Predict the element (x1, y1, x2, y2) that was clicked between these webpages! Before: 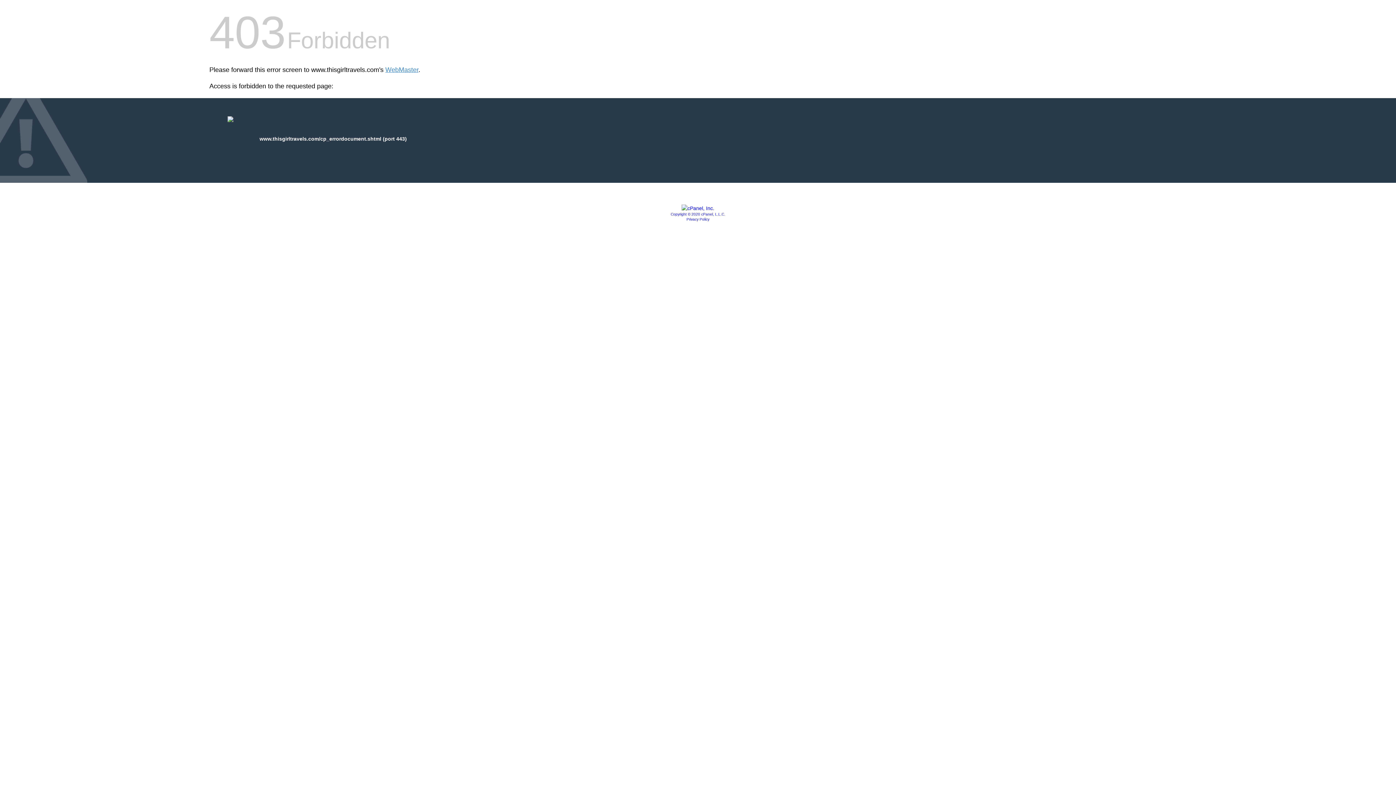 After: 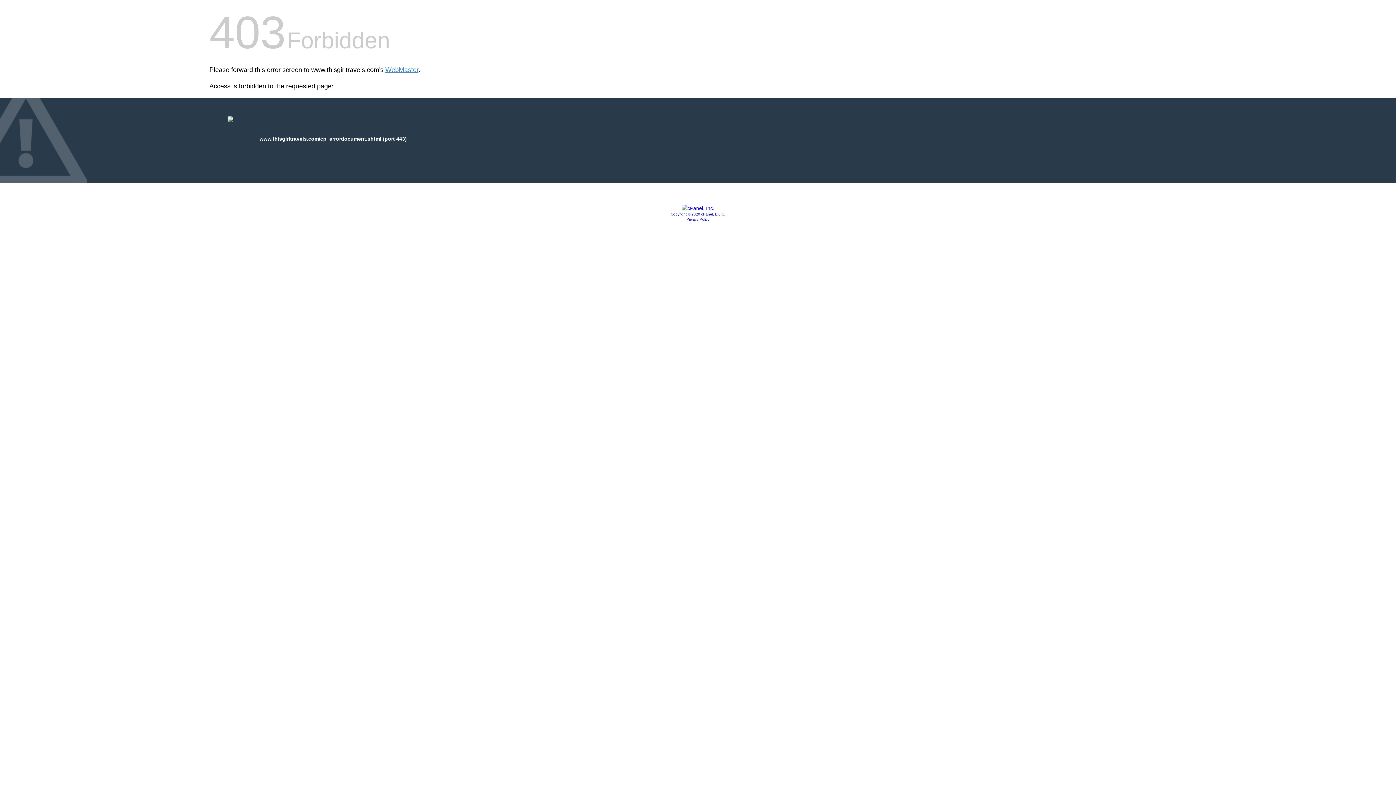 Action: bbox: (686, 217, 709, 221) label: Privacy Policy